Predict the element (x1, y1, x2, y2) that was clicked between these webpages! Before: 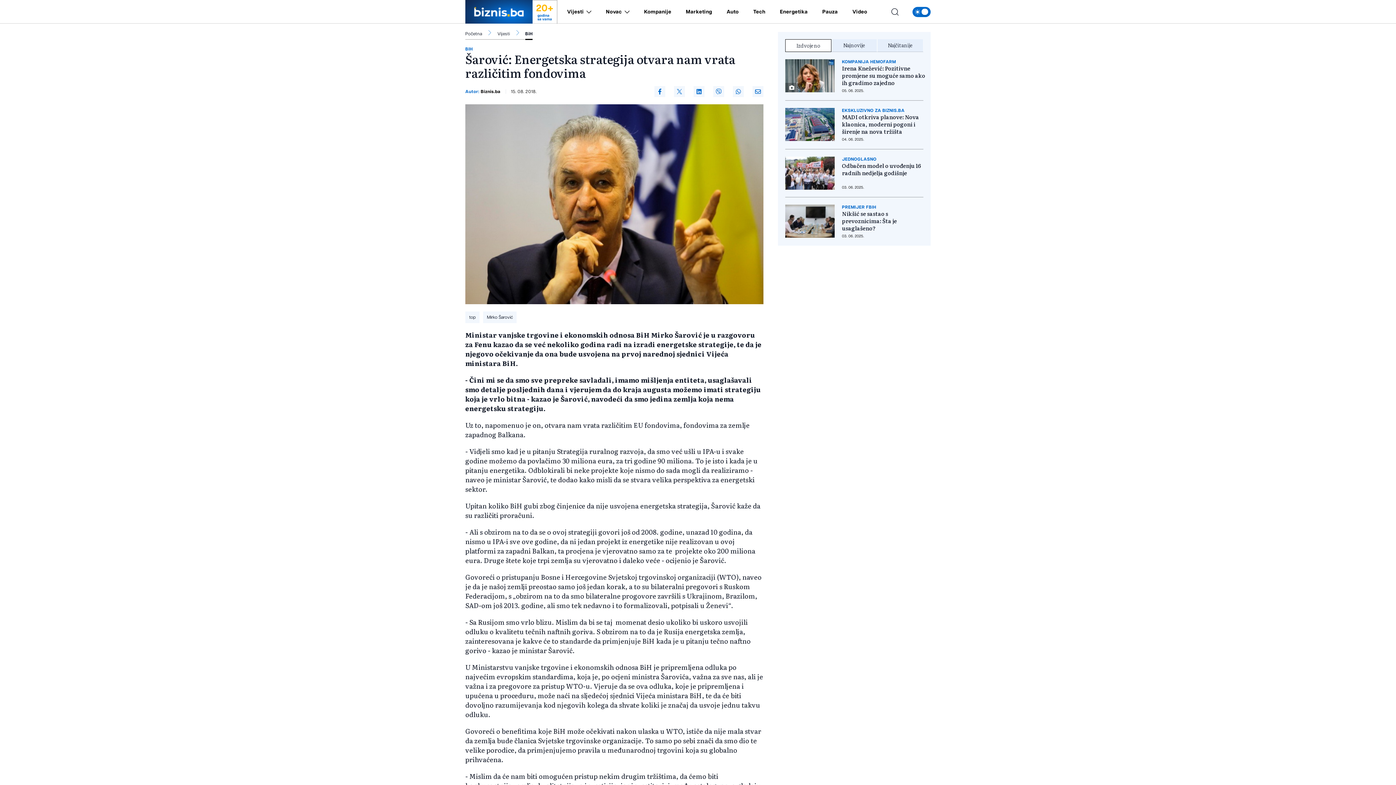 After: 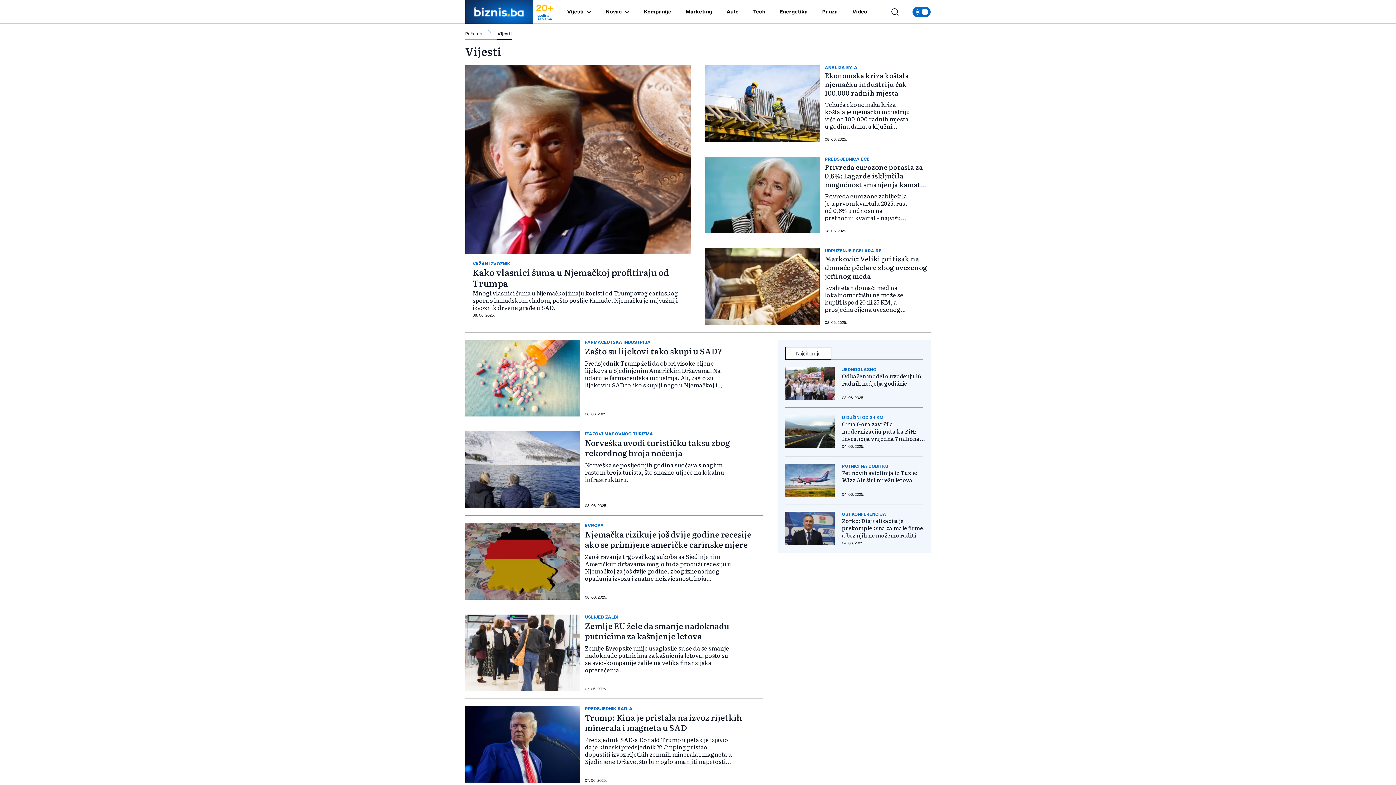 Action: bbox: (567, 9, 583, 14) label: Vijesti